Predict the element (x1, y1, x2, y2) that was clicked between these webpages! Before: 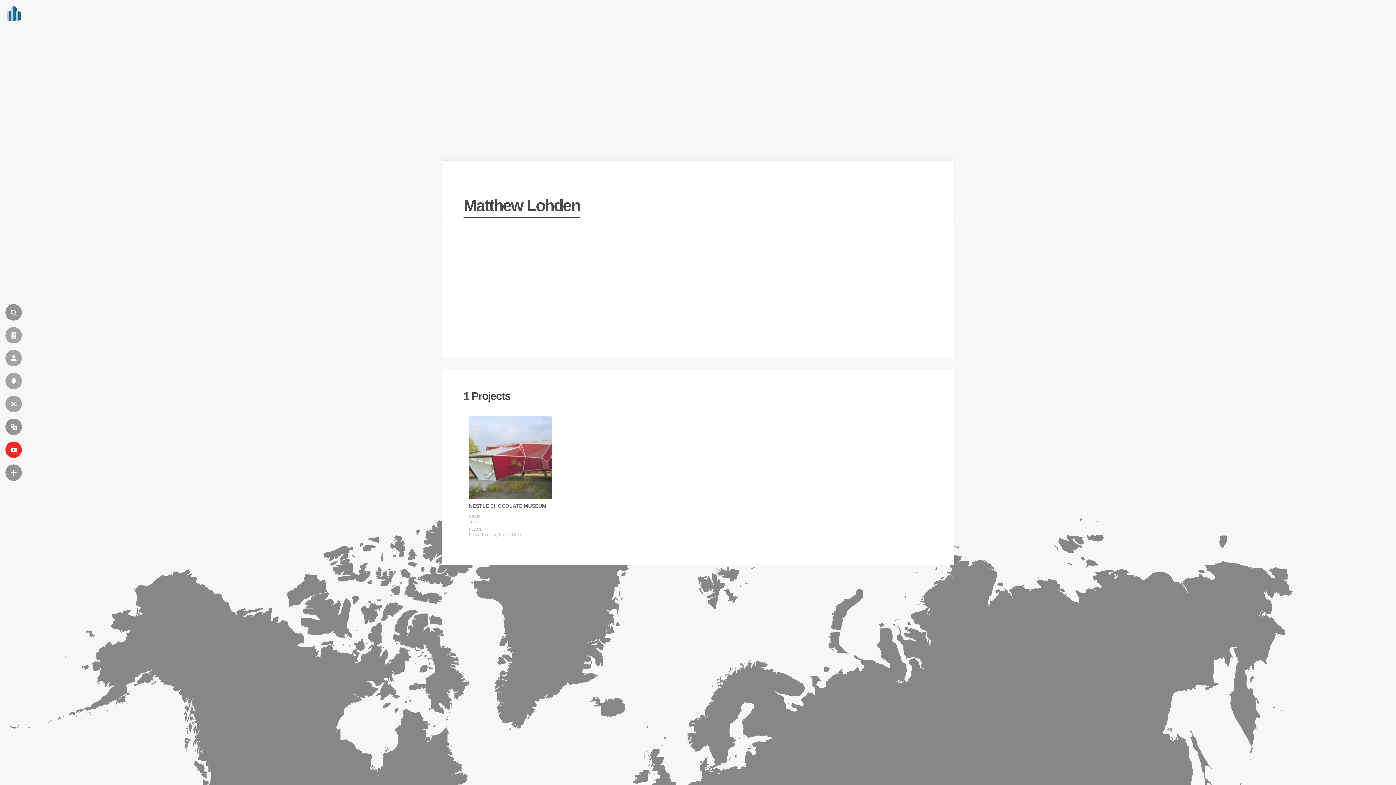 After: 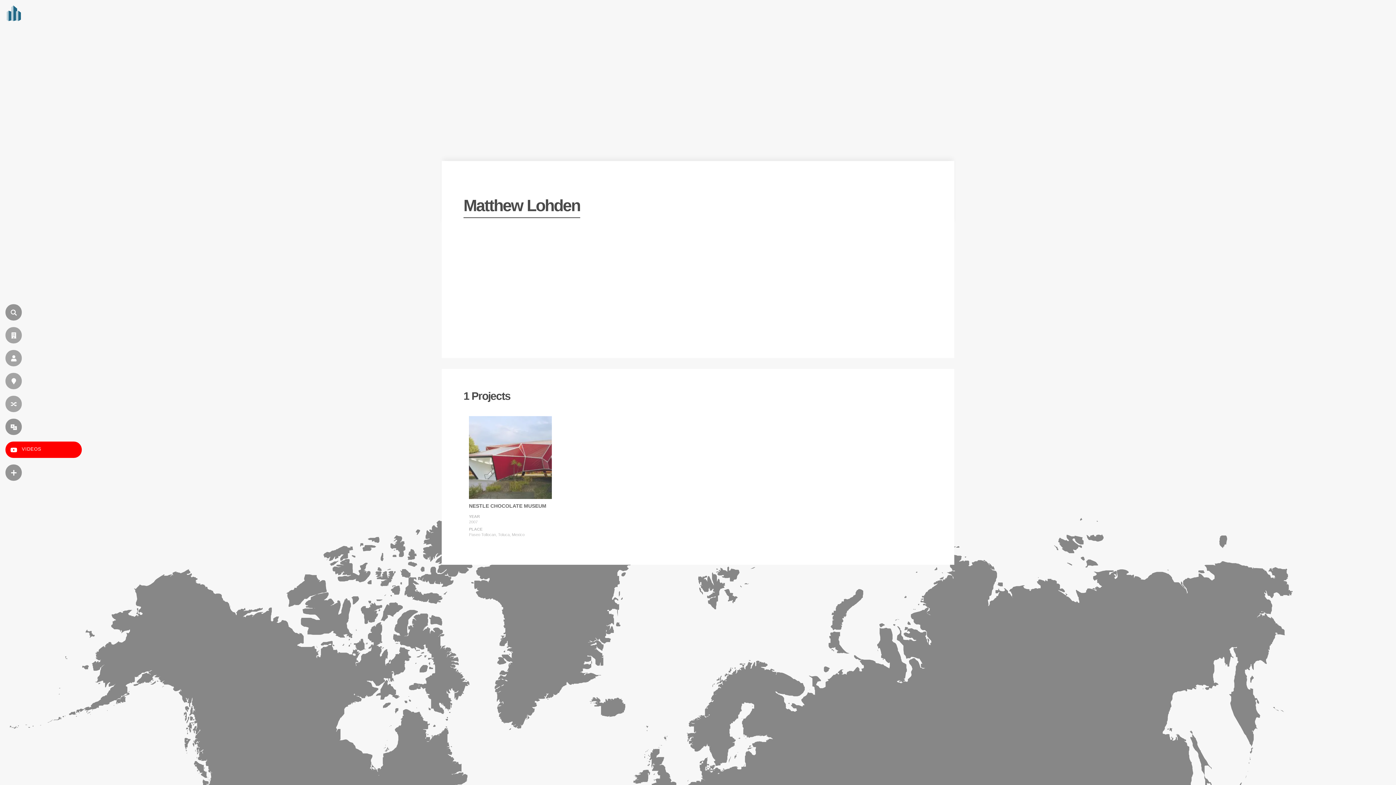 Action: label: VIDEOS bbox: (5, 441, 21, 458)